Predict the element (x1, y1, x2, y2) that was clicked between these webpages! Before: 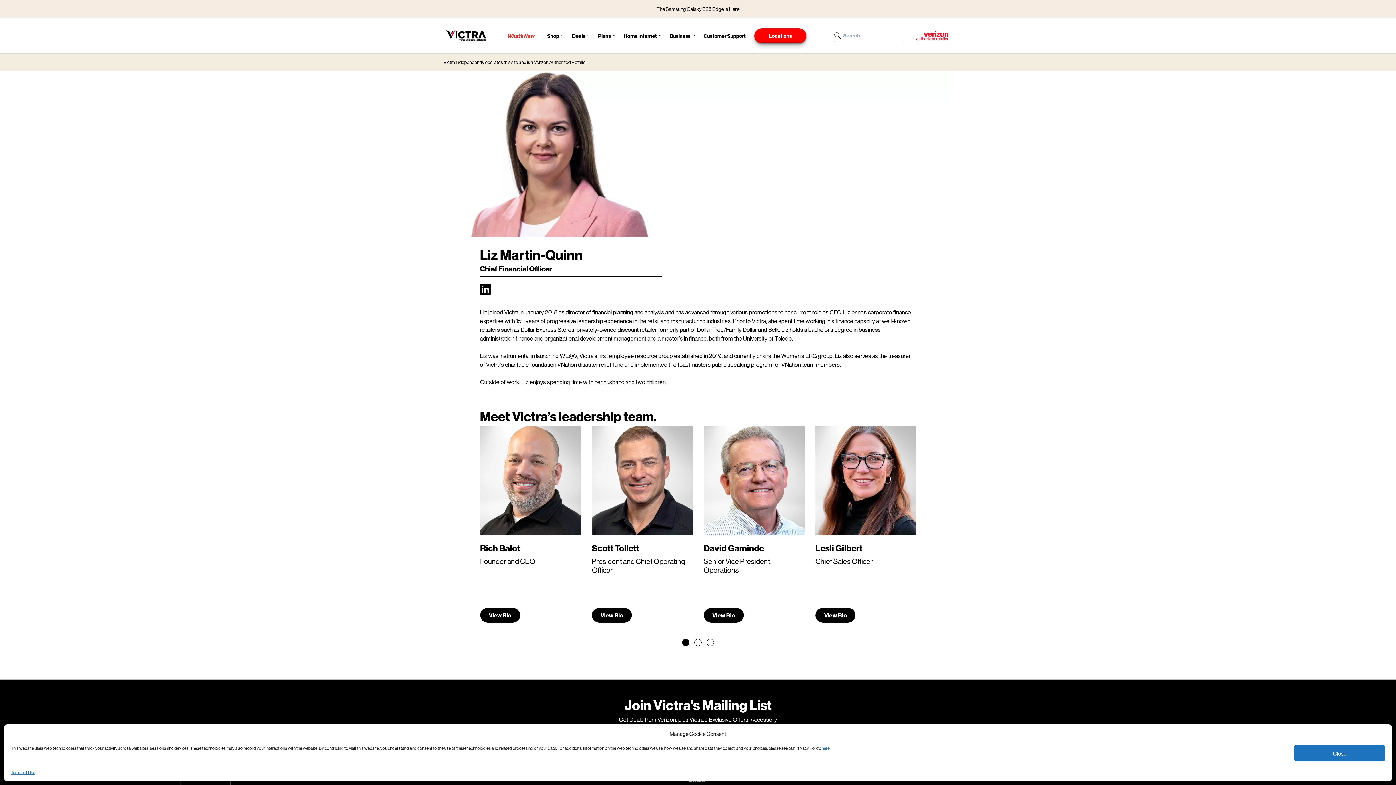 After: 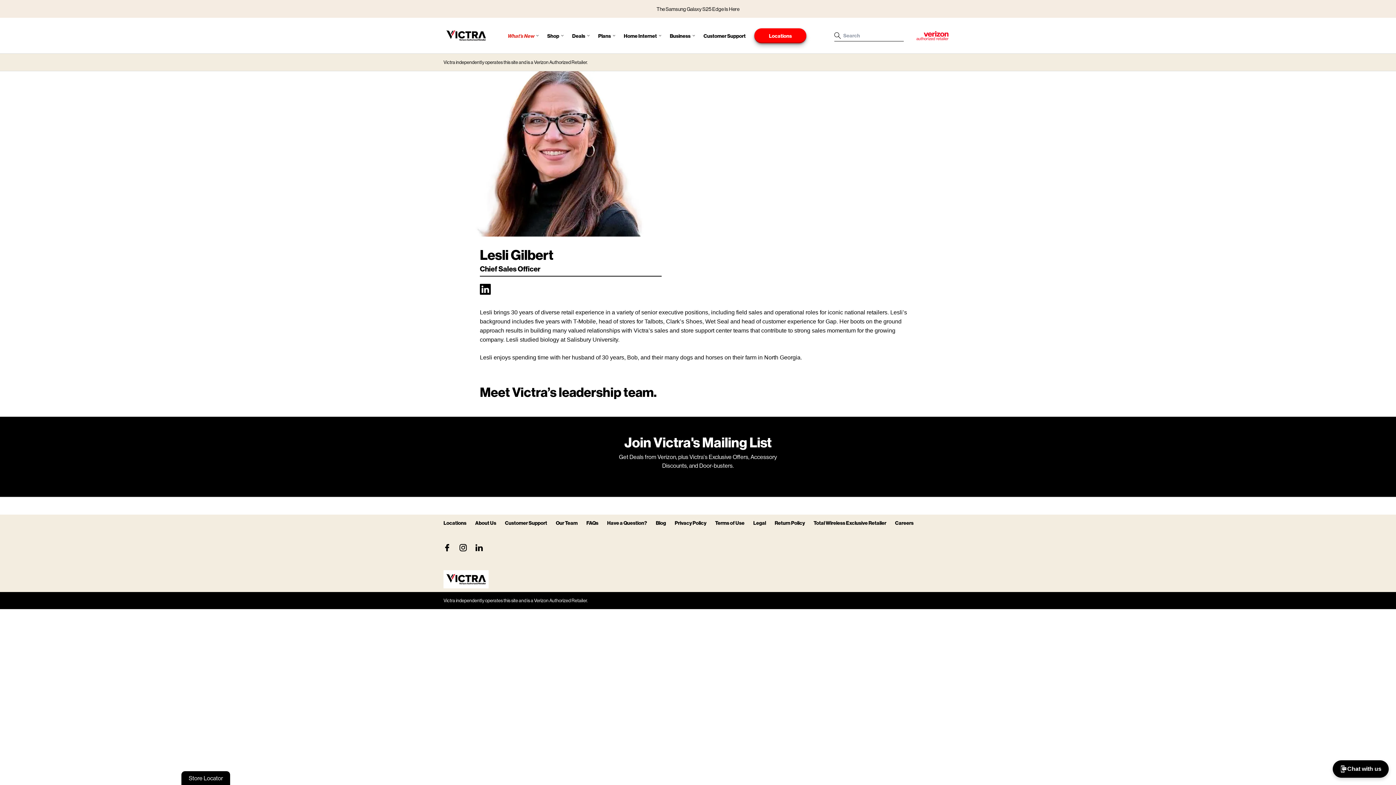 Action: label: Chief Sales Officer bbox: (815, 557, 873, 565)